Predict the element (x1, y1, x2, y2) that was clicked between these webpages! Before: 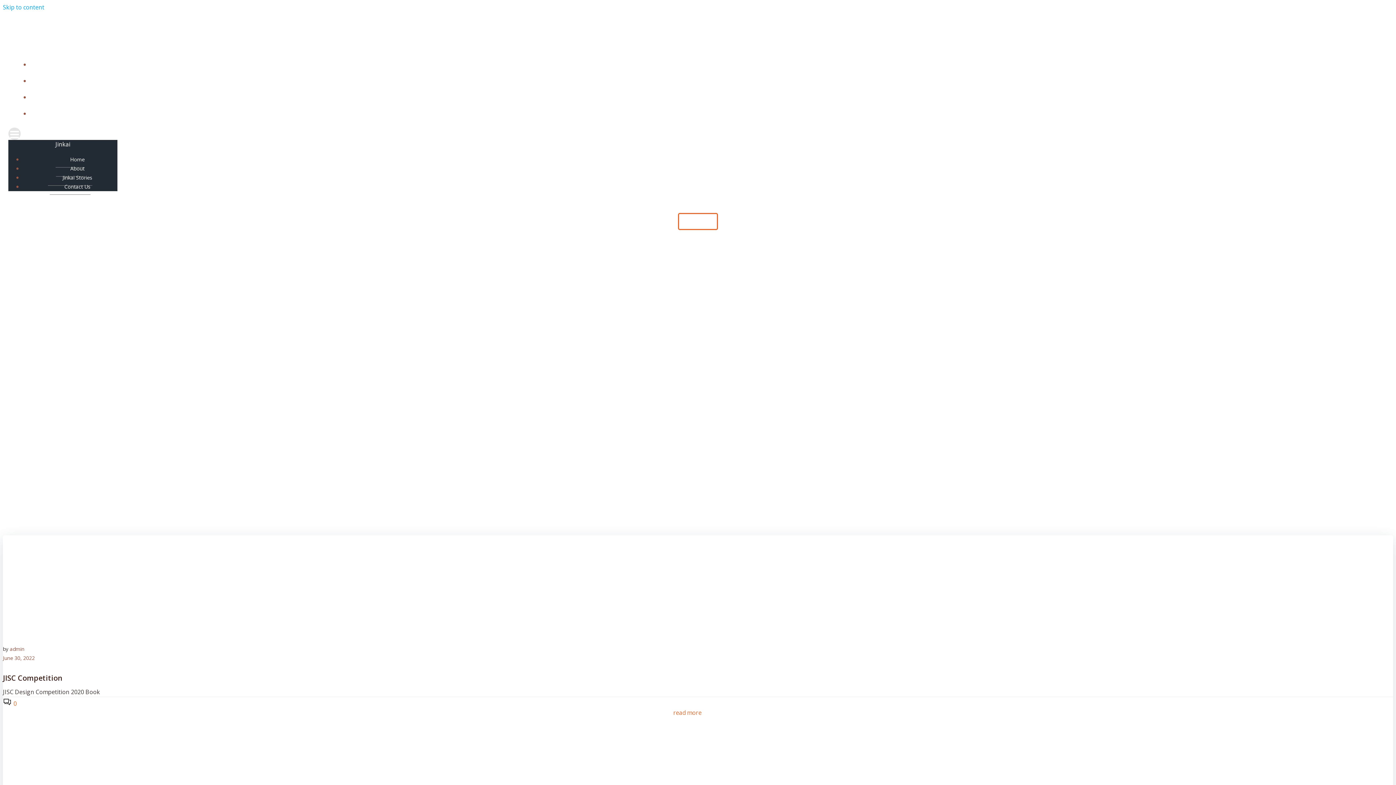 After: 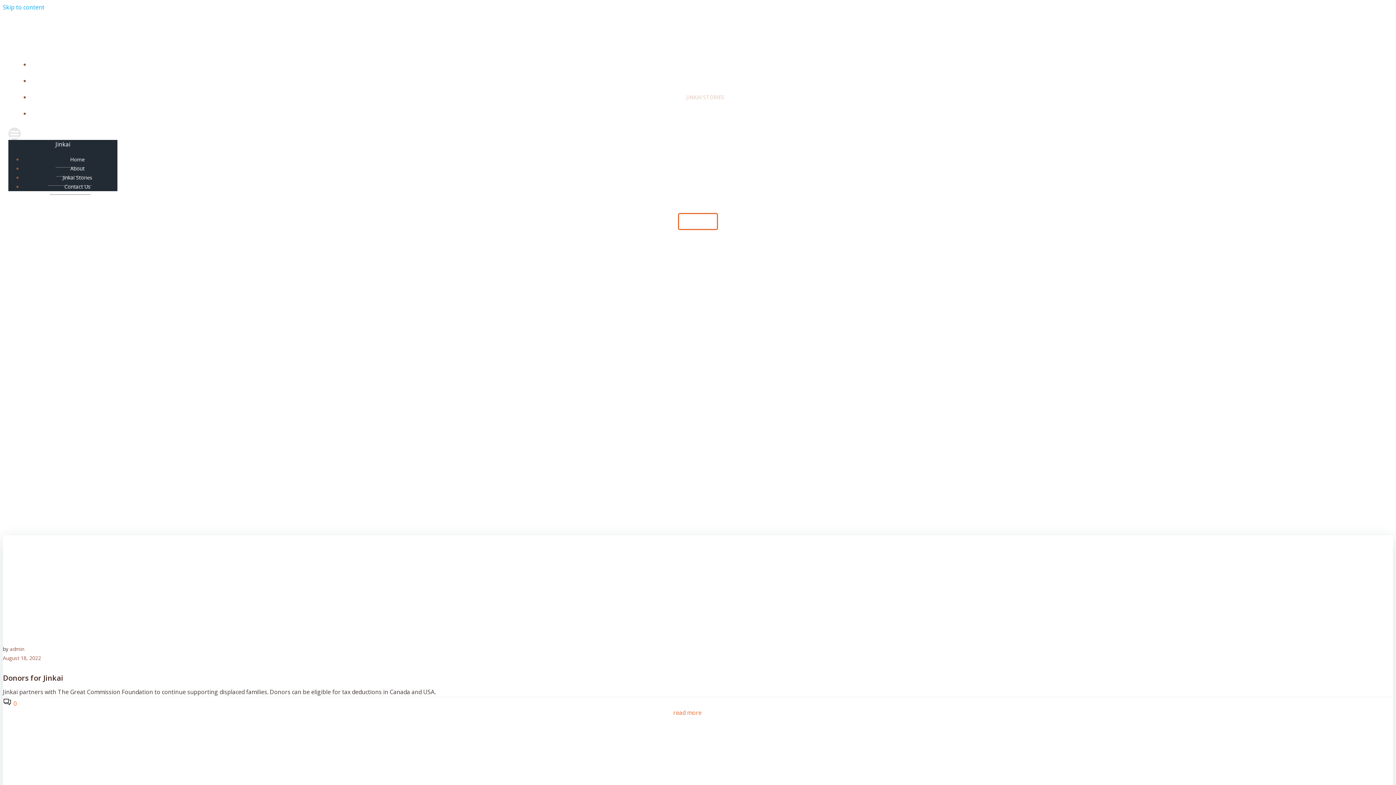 Action: label: Jinkai Stories bbox: (48, 169, 92, 185)